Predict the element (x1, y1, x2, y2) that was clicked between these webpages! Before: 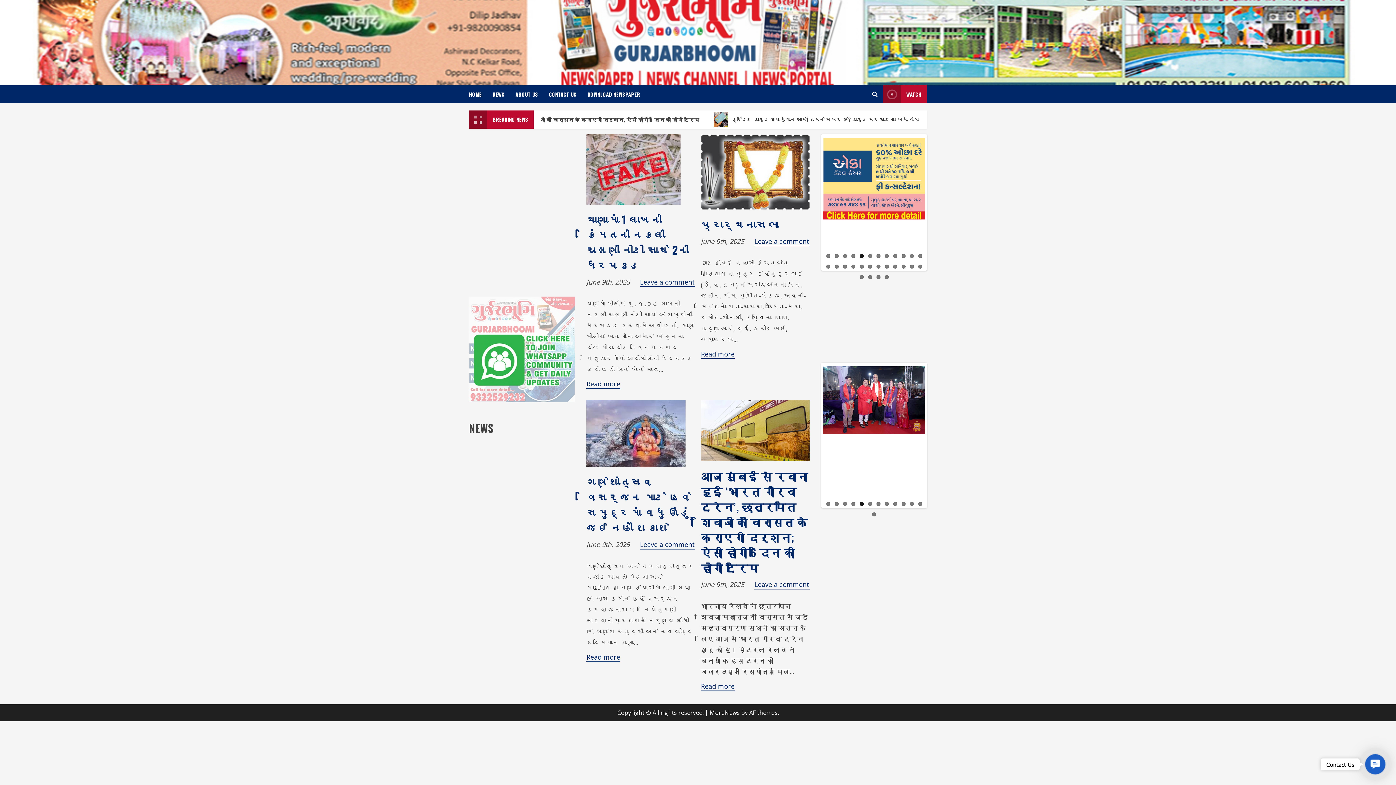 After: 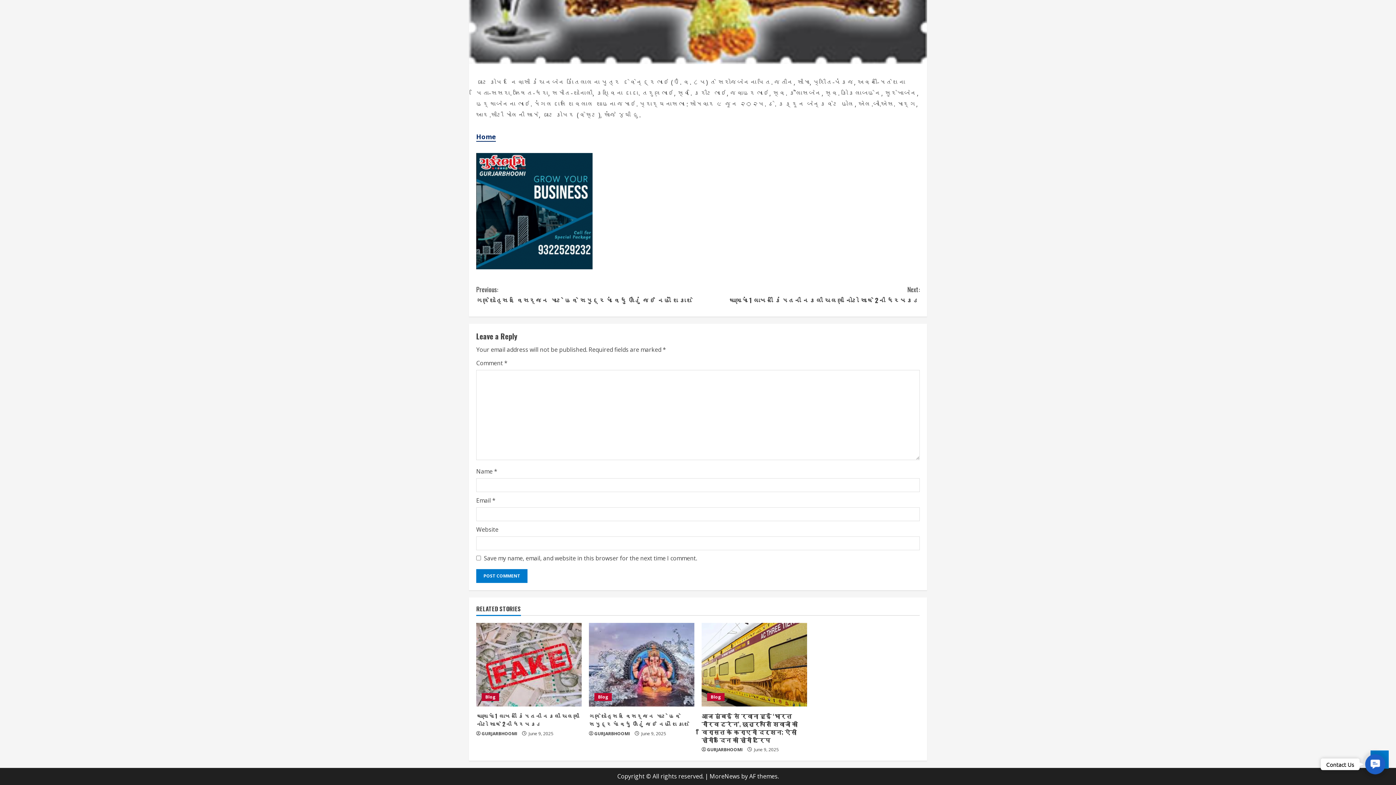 Action: bbox: (754, 237, 809, 246) label: Leave a comment